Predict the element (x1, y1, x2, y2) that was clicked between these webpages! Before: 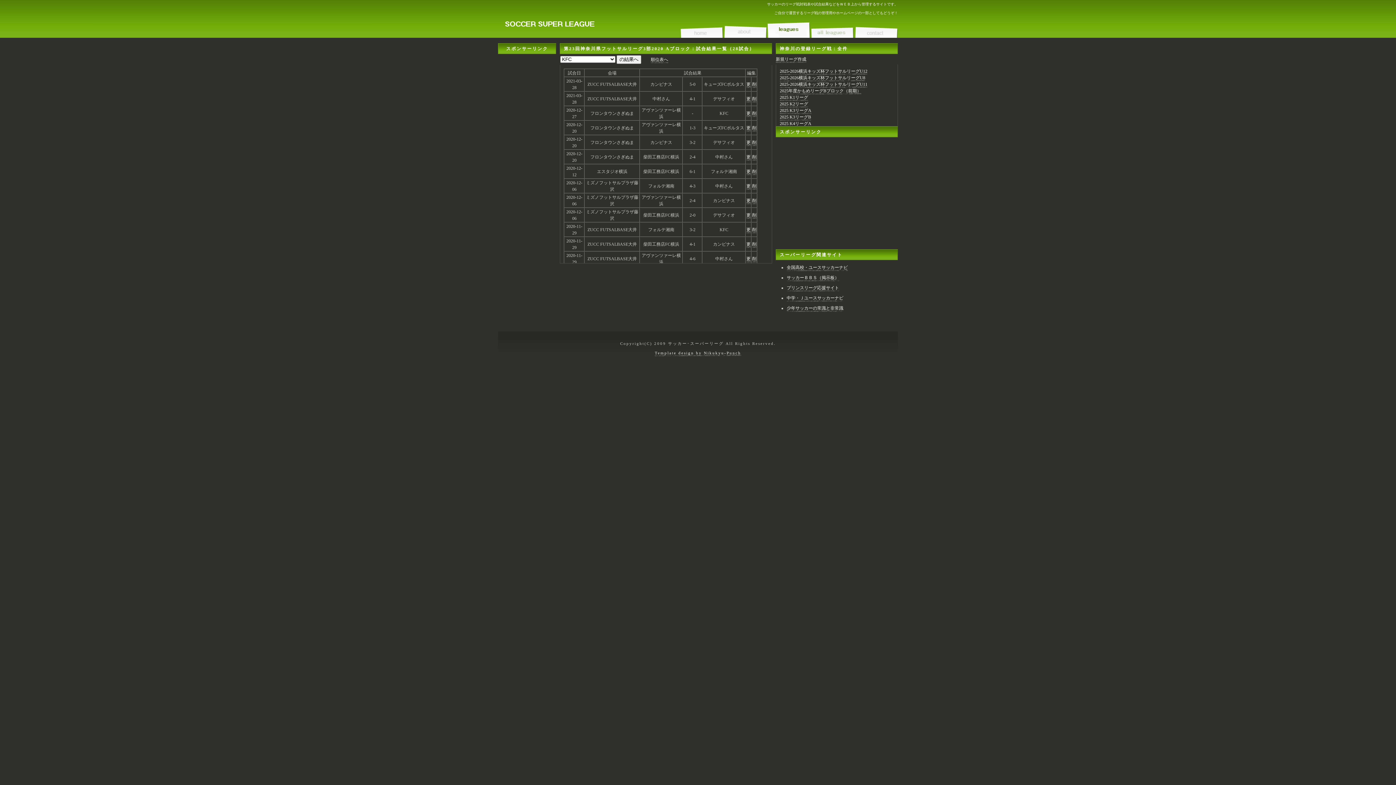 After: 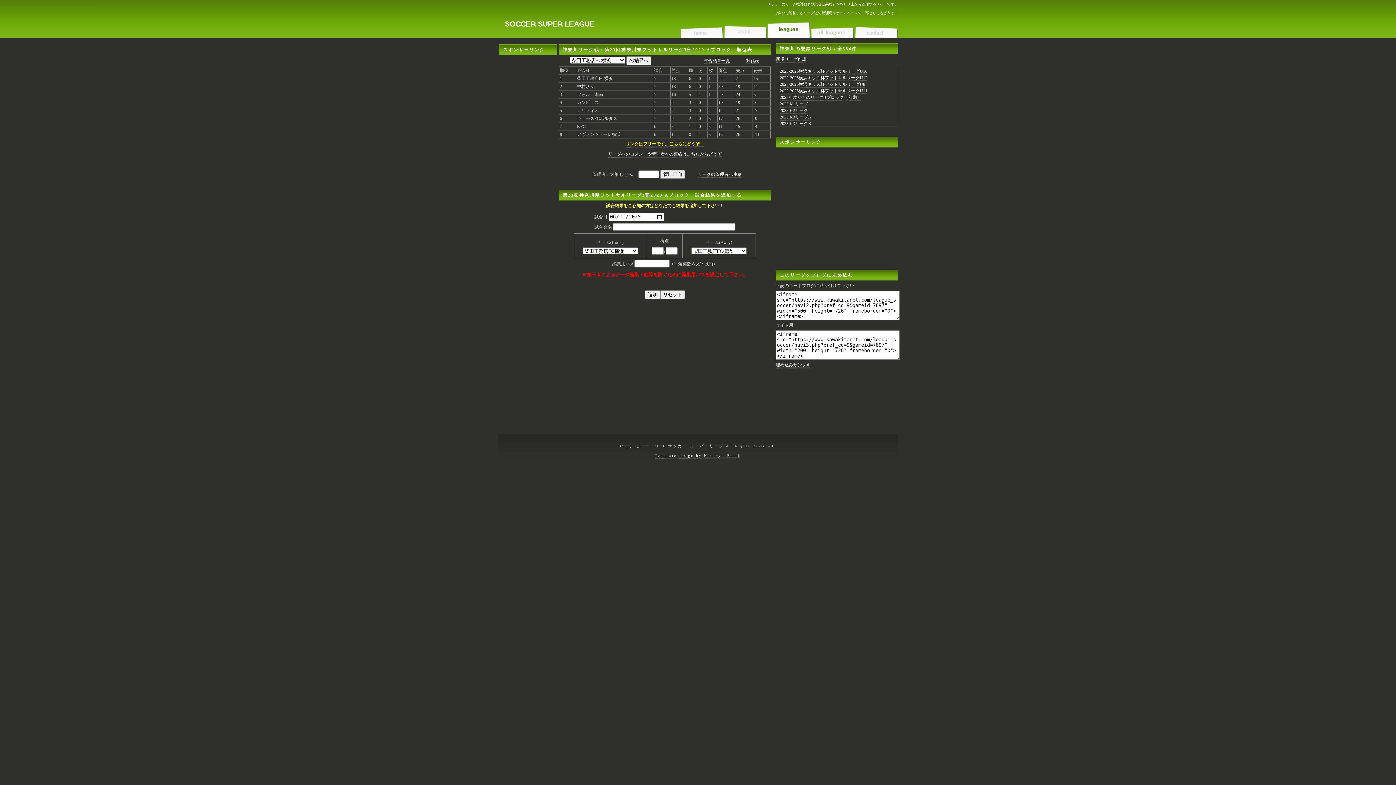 Action: label: 順位表へ bbox: (650, 57, 668, 63)